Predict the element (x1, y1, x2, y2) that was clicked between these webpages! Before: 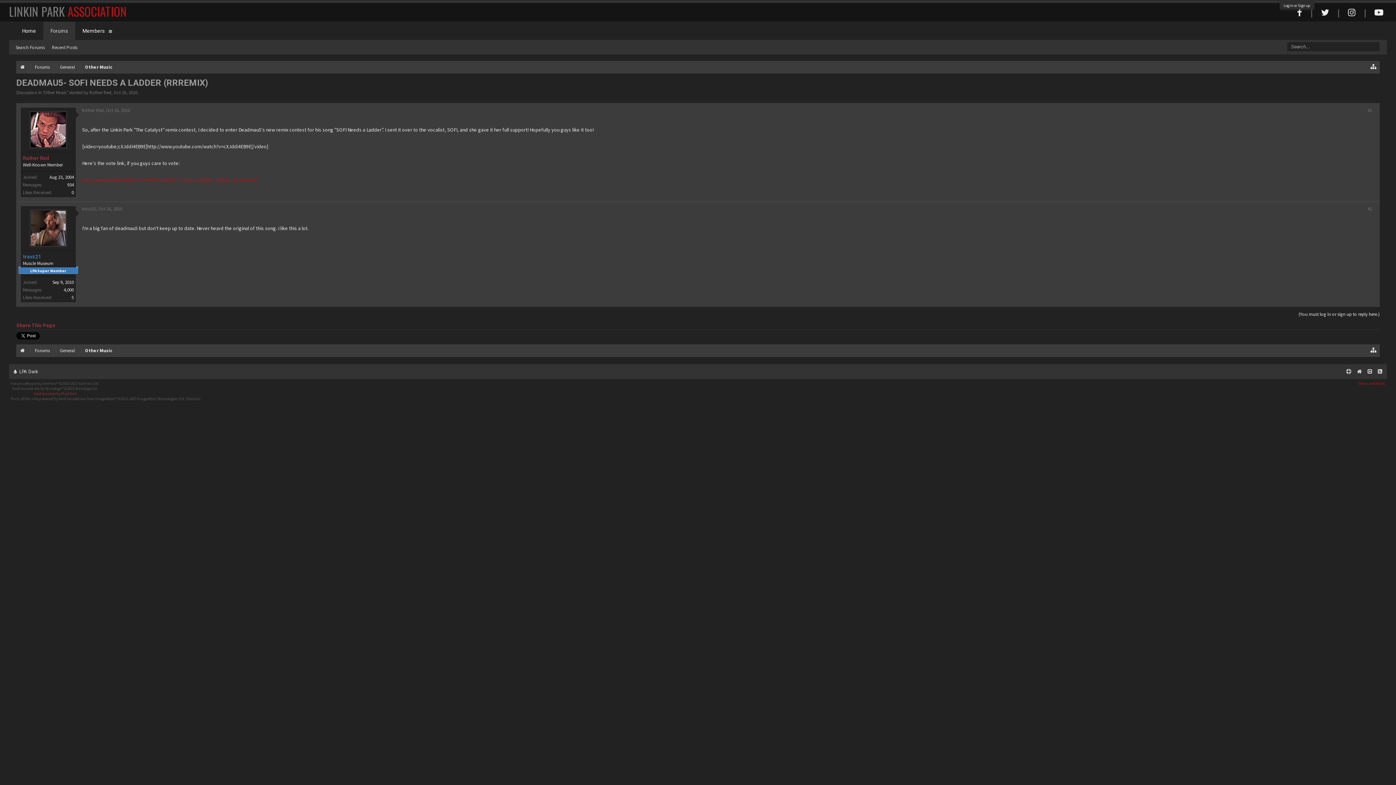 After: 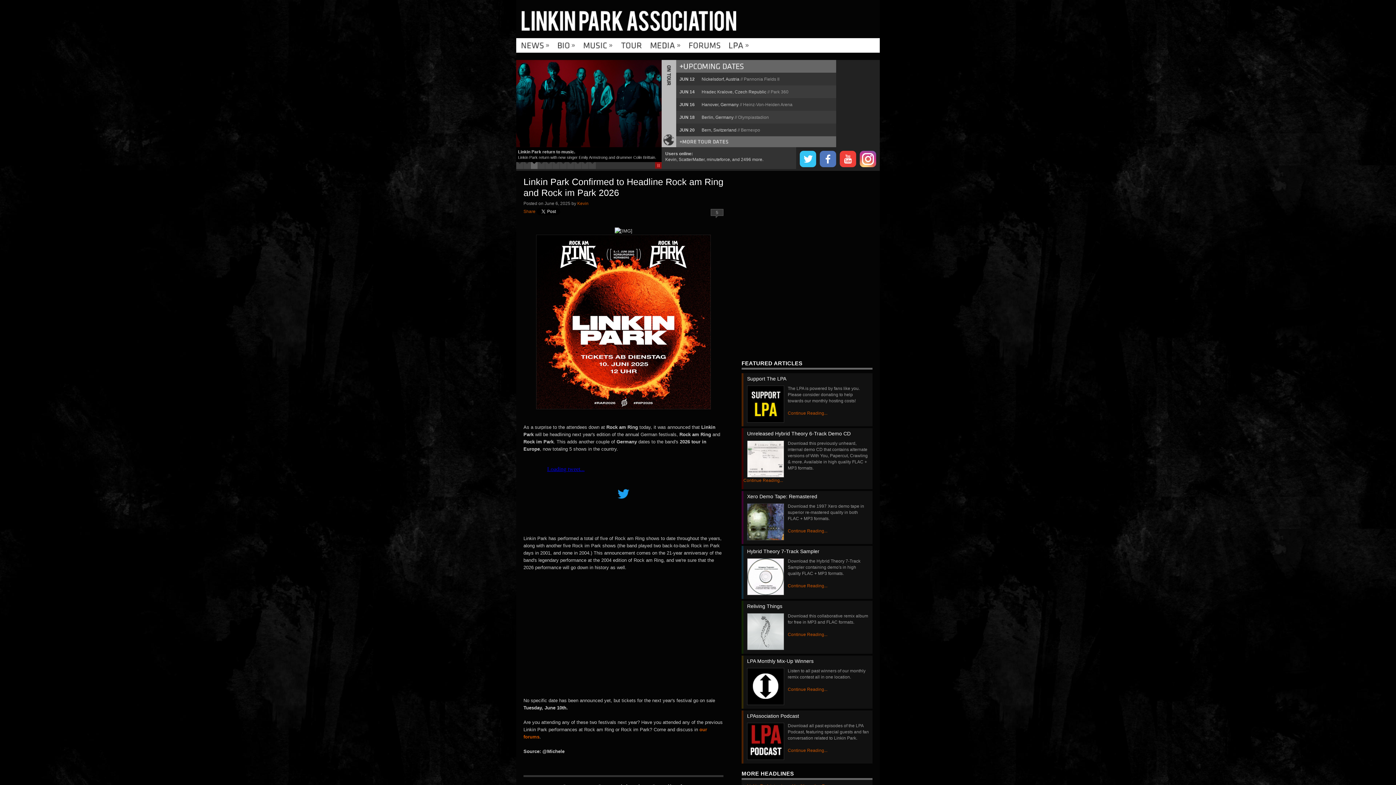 Action: bbox: (16, 345, 28, 357)